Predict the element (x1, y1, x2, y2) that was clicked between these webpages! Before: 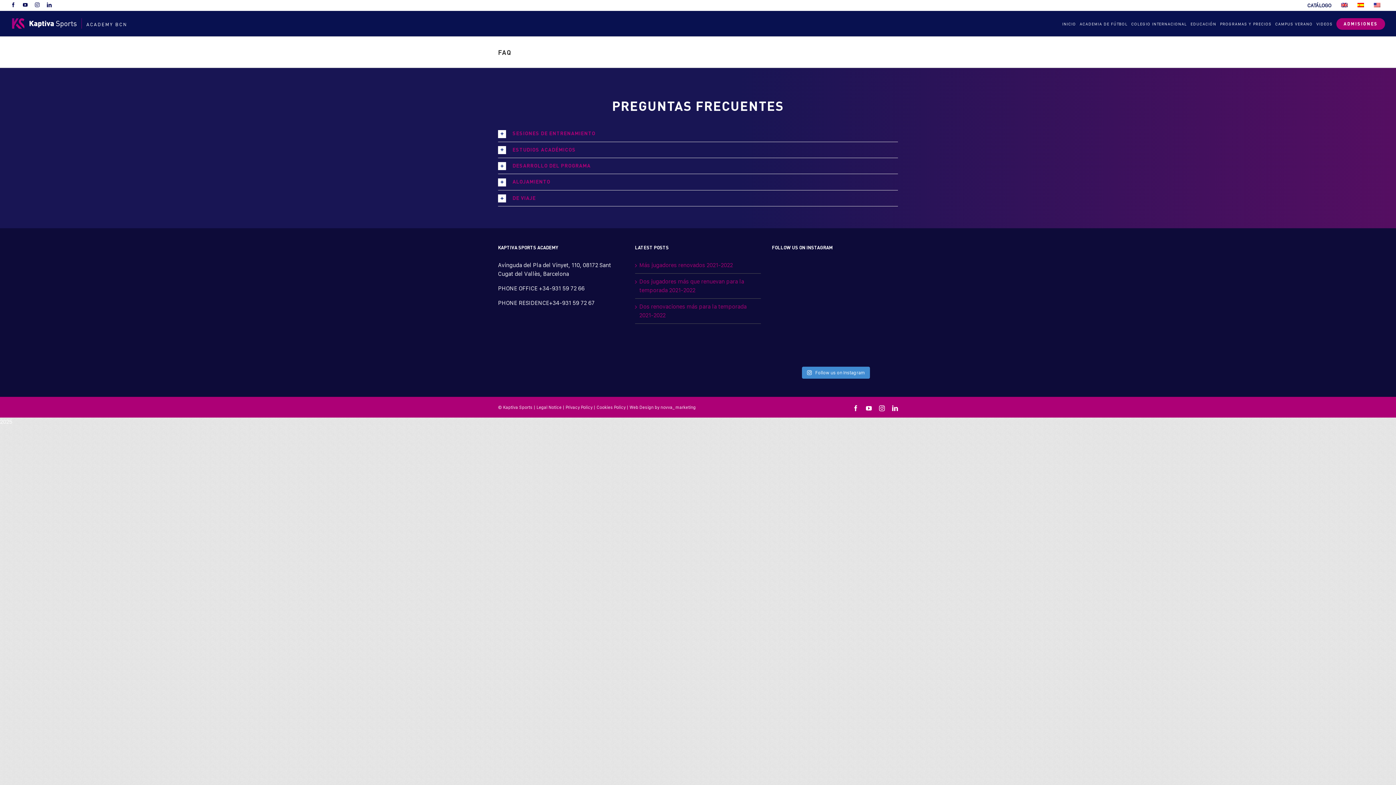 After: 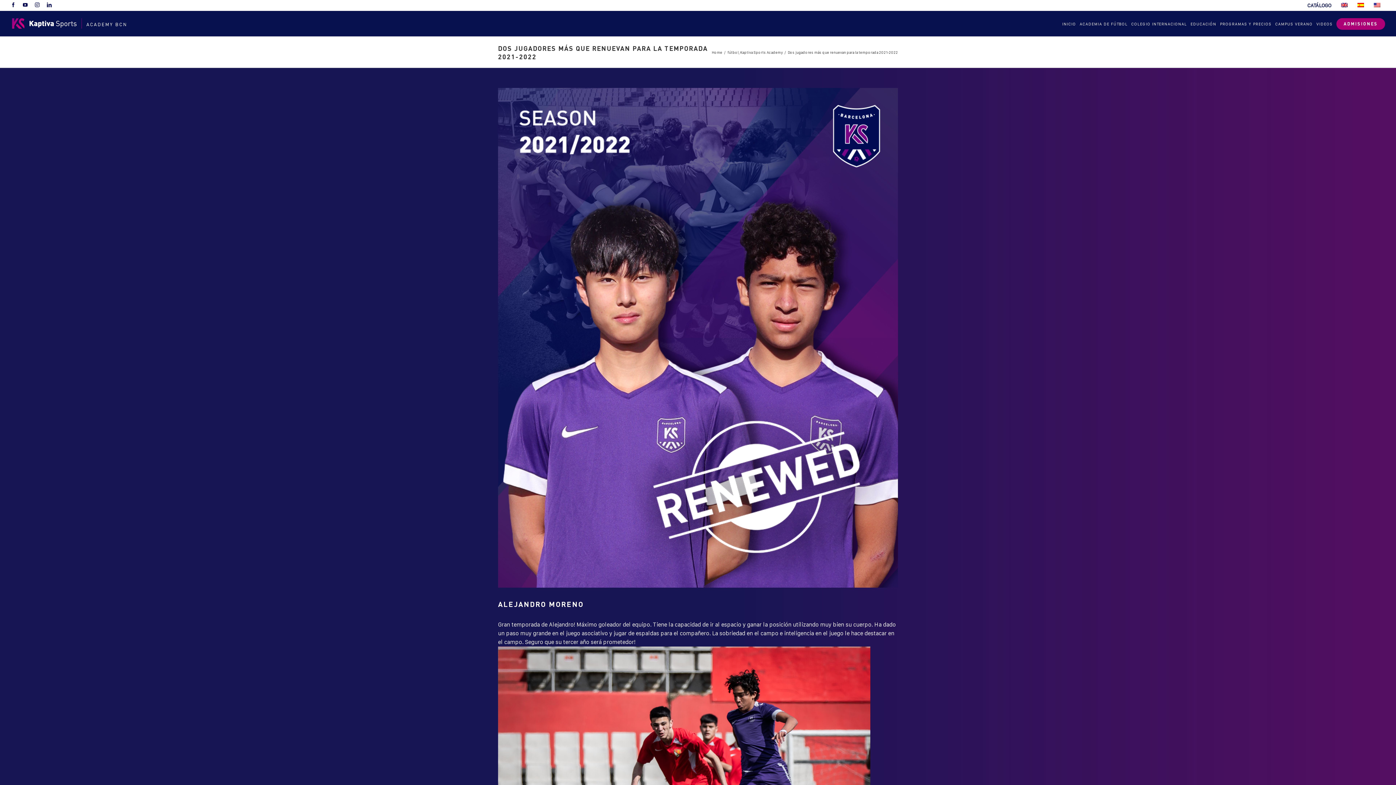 Action: bbox: (639, 277, 757, 294) label: Dos jugadores más que renuevan para la temporada 2021-2022